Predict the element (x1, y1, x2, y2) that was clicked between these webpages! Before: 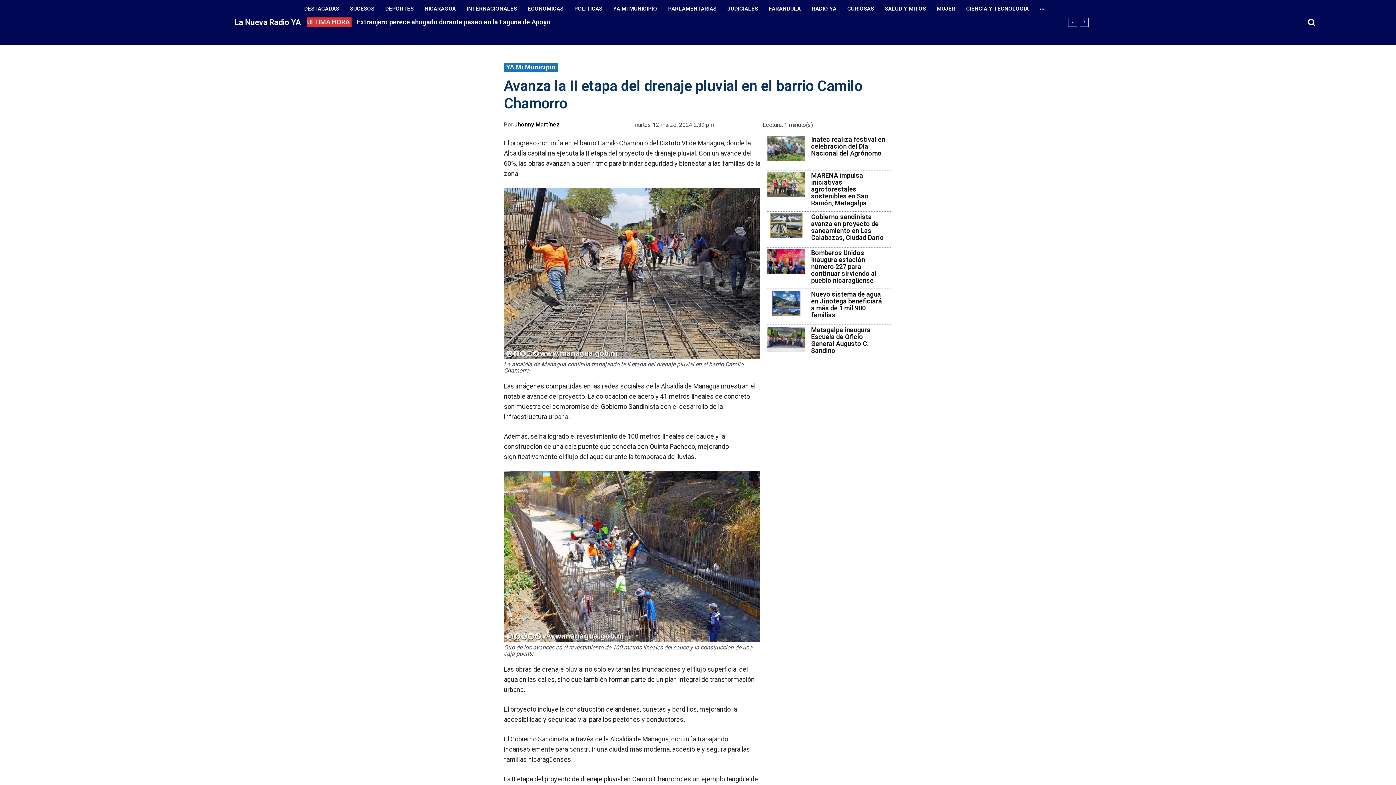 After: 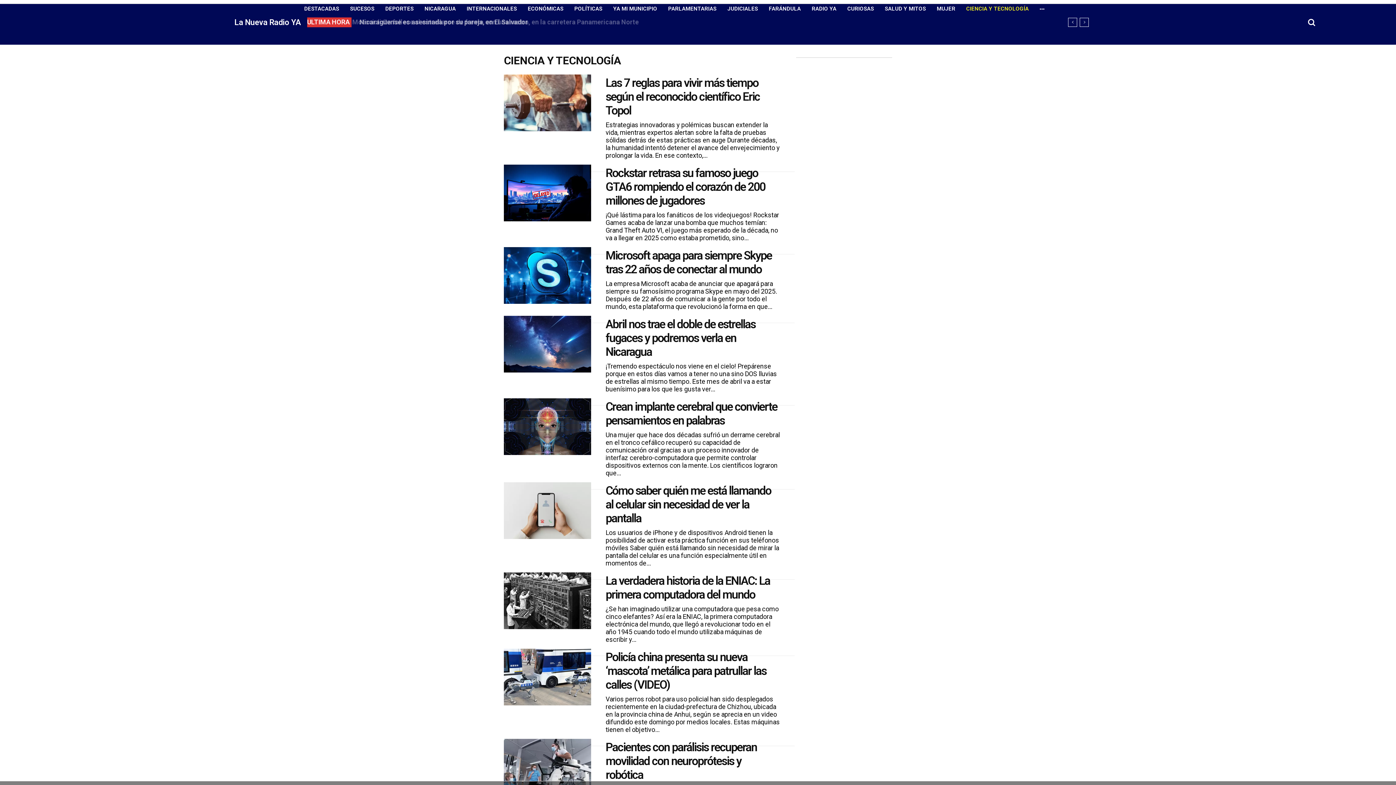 Action: bbox: (962, 0, 1032, 17) label: CIENCIA Y TECNOLOGÍA